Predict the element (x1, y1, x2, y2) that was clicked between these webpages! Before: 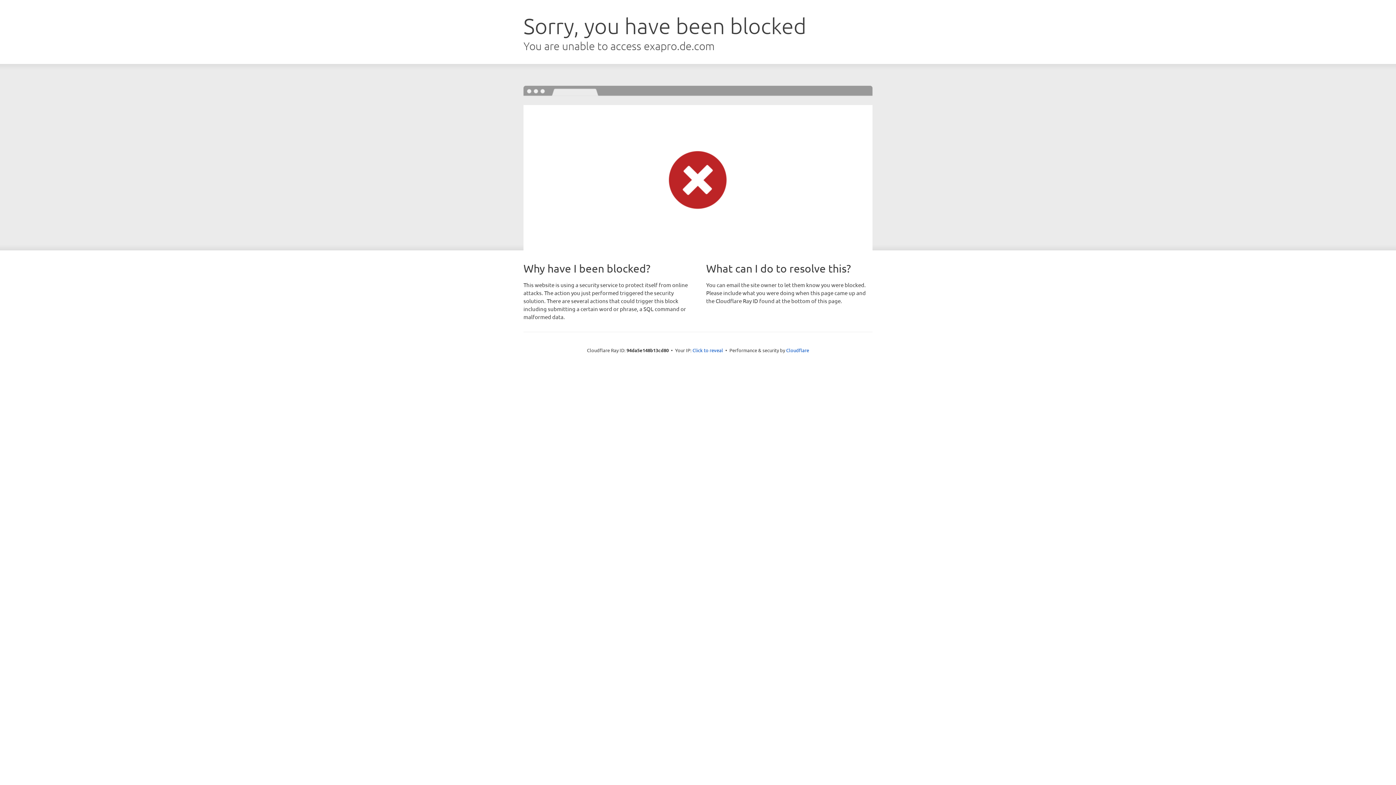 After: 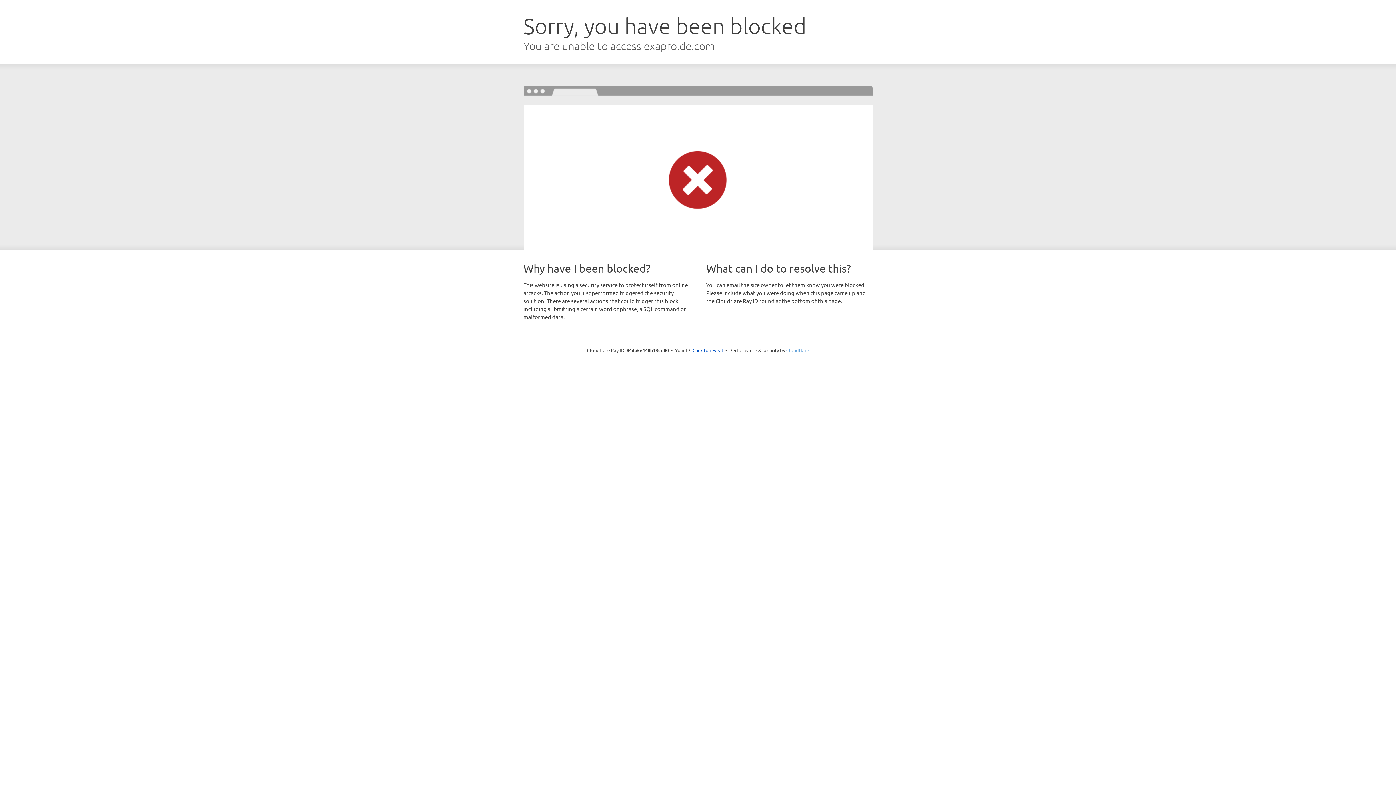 Action: bbox: (786, 347, 809, 353) label: Cloudflare